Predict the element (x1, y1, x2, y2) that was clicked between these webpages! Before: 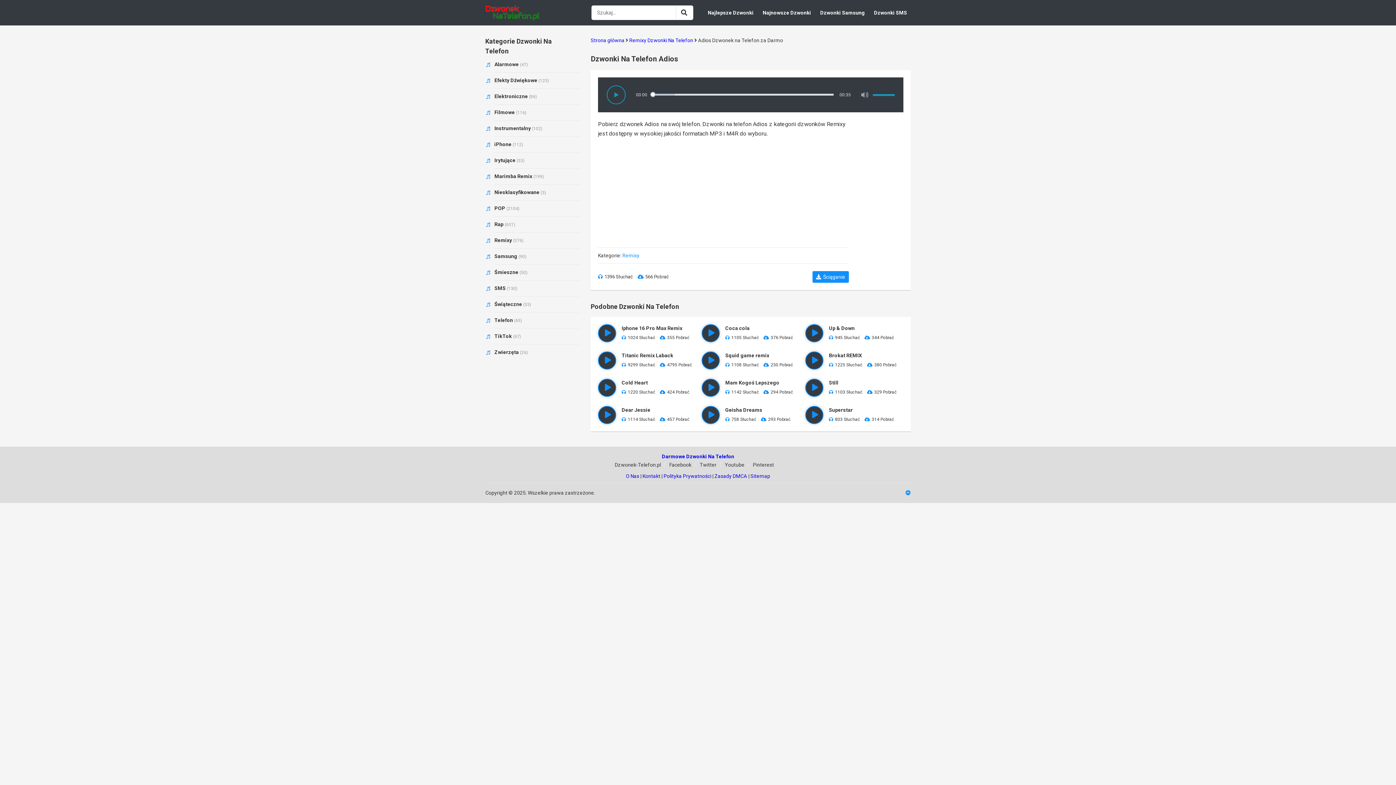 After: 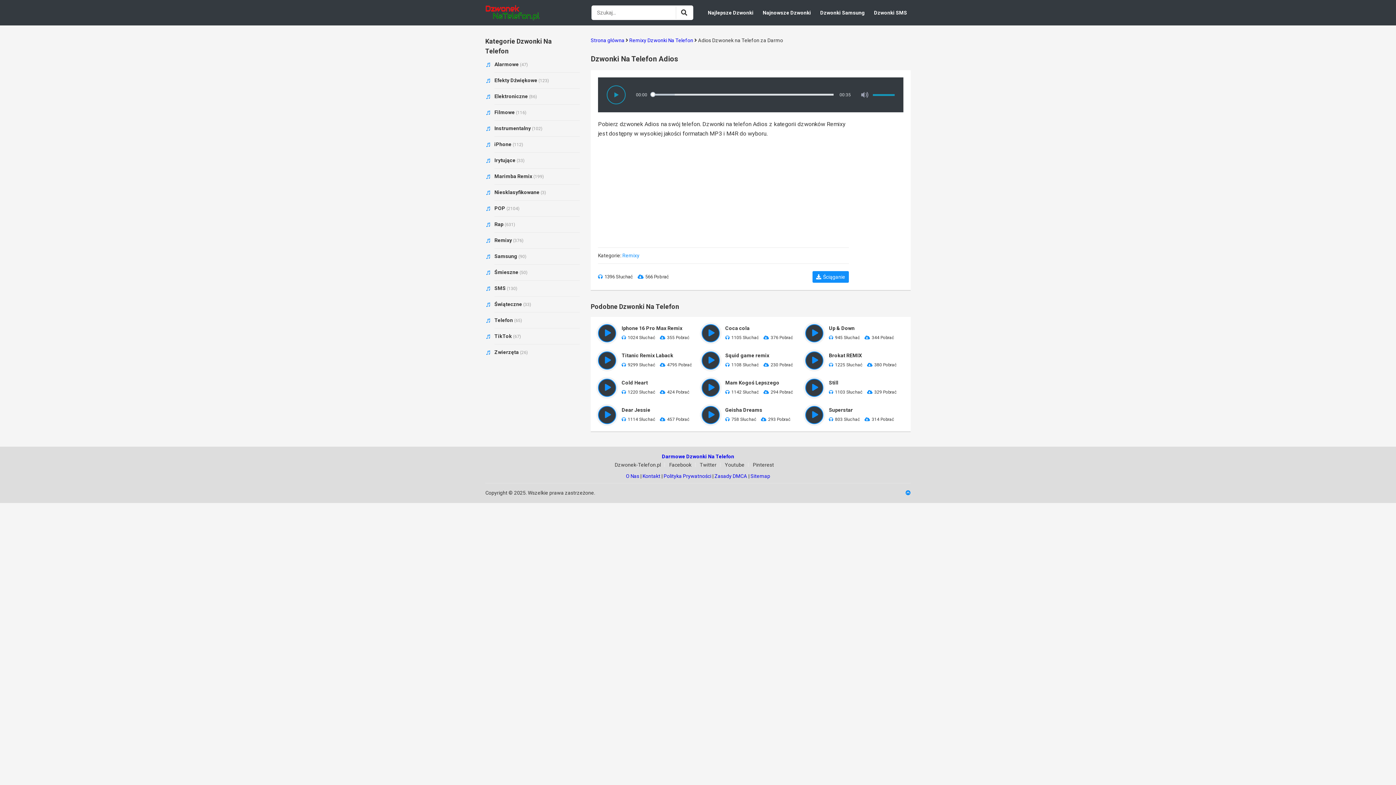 Action: bbox: (750, 473, 770, 479) label: Sitemap